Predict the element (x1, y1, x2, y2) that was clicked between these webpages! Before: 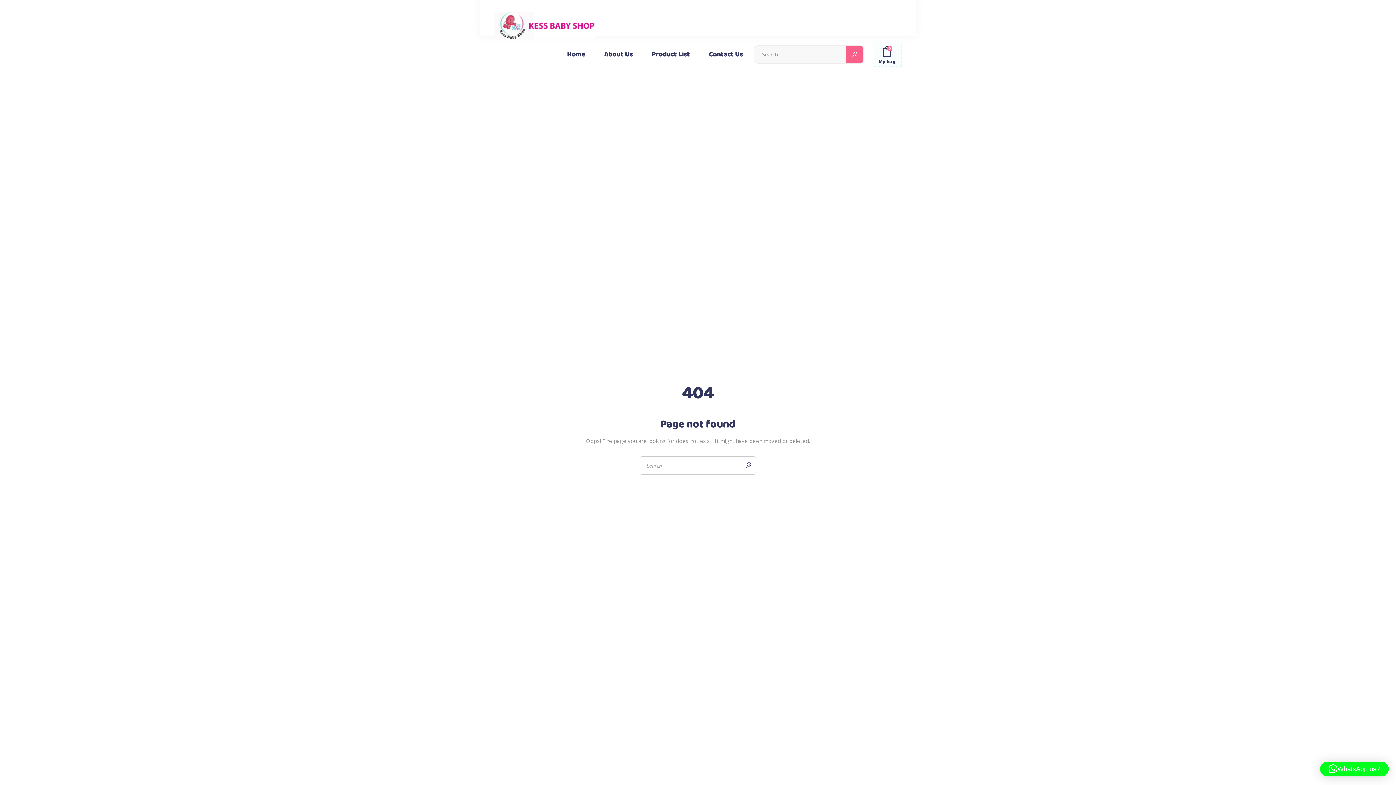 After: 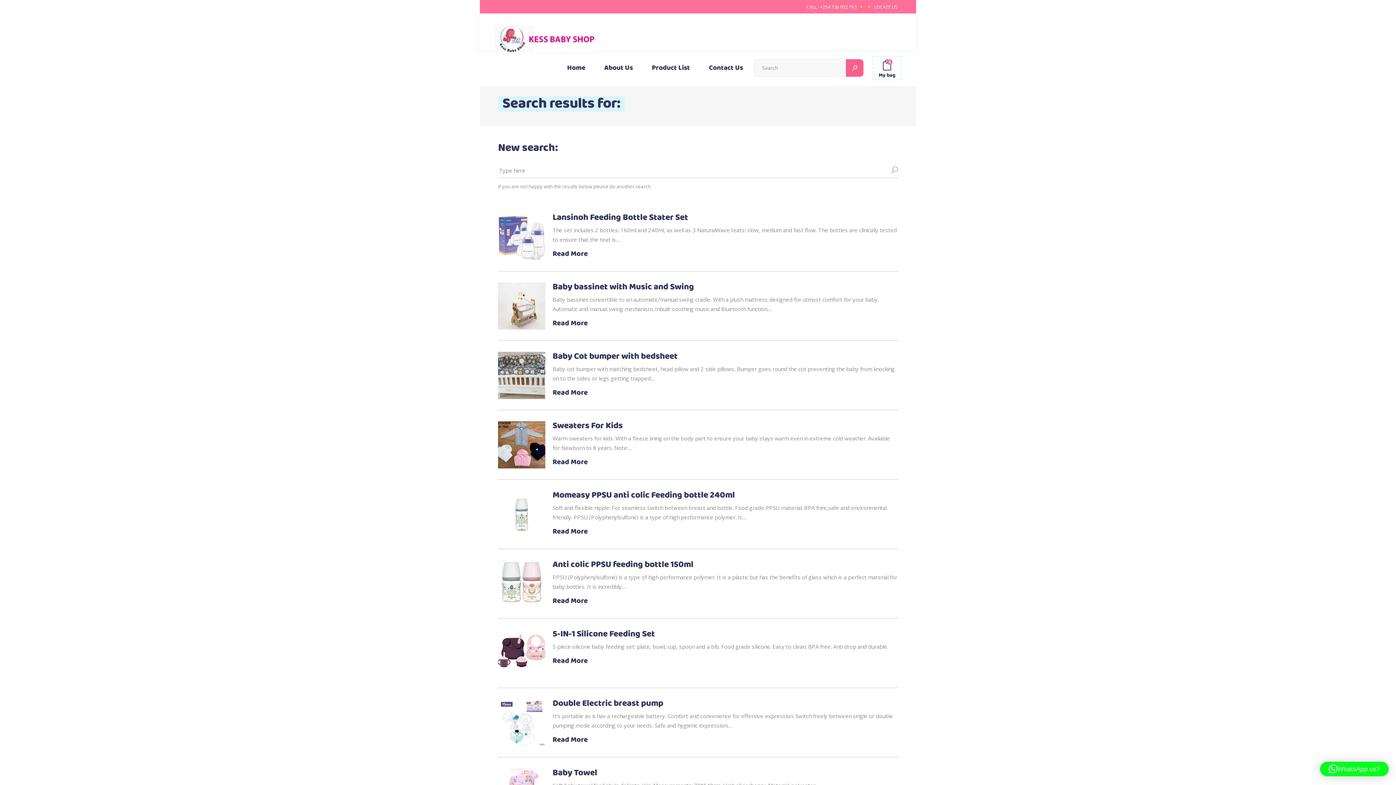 Action: bbox: (846, 45, 863, 63)